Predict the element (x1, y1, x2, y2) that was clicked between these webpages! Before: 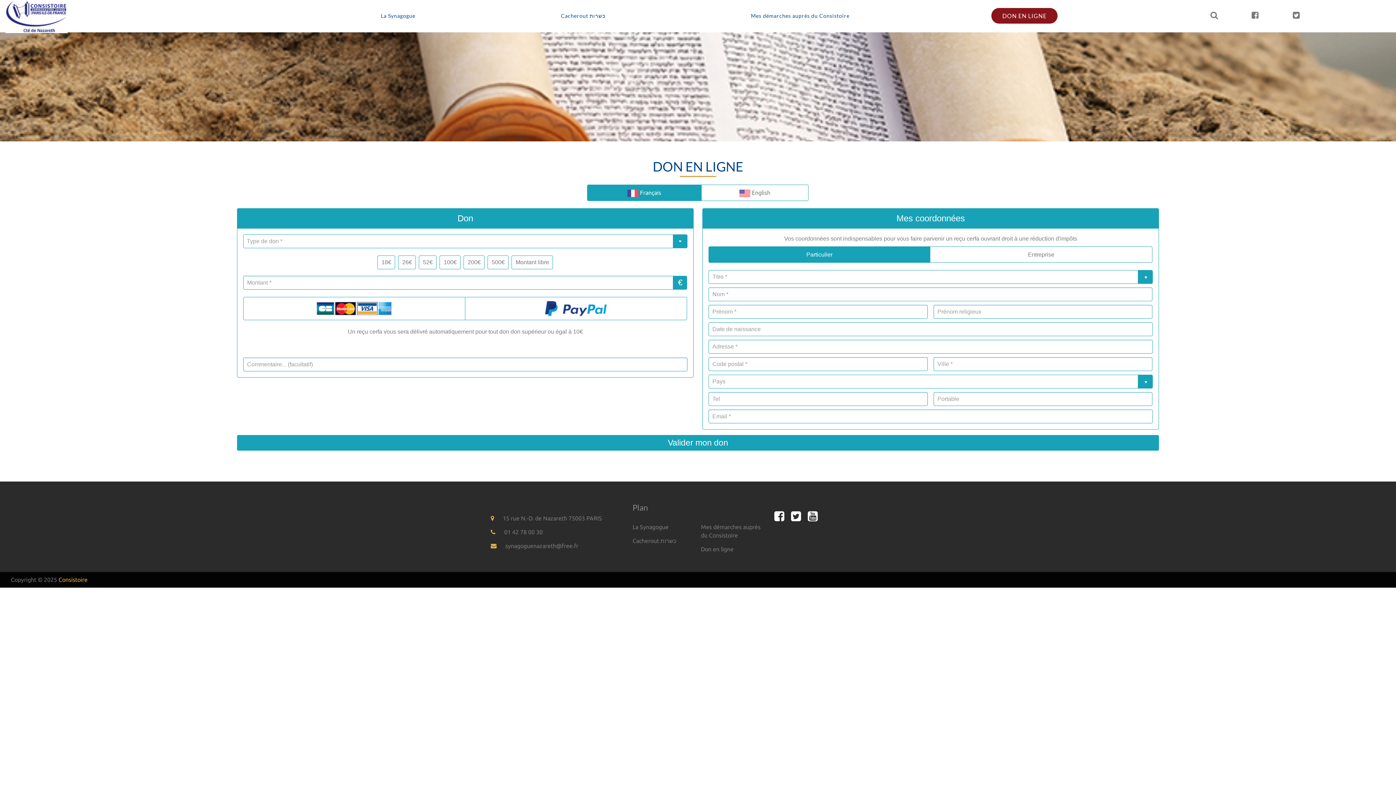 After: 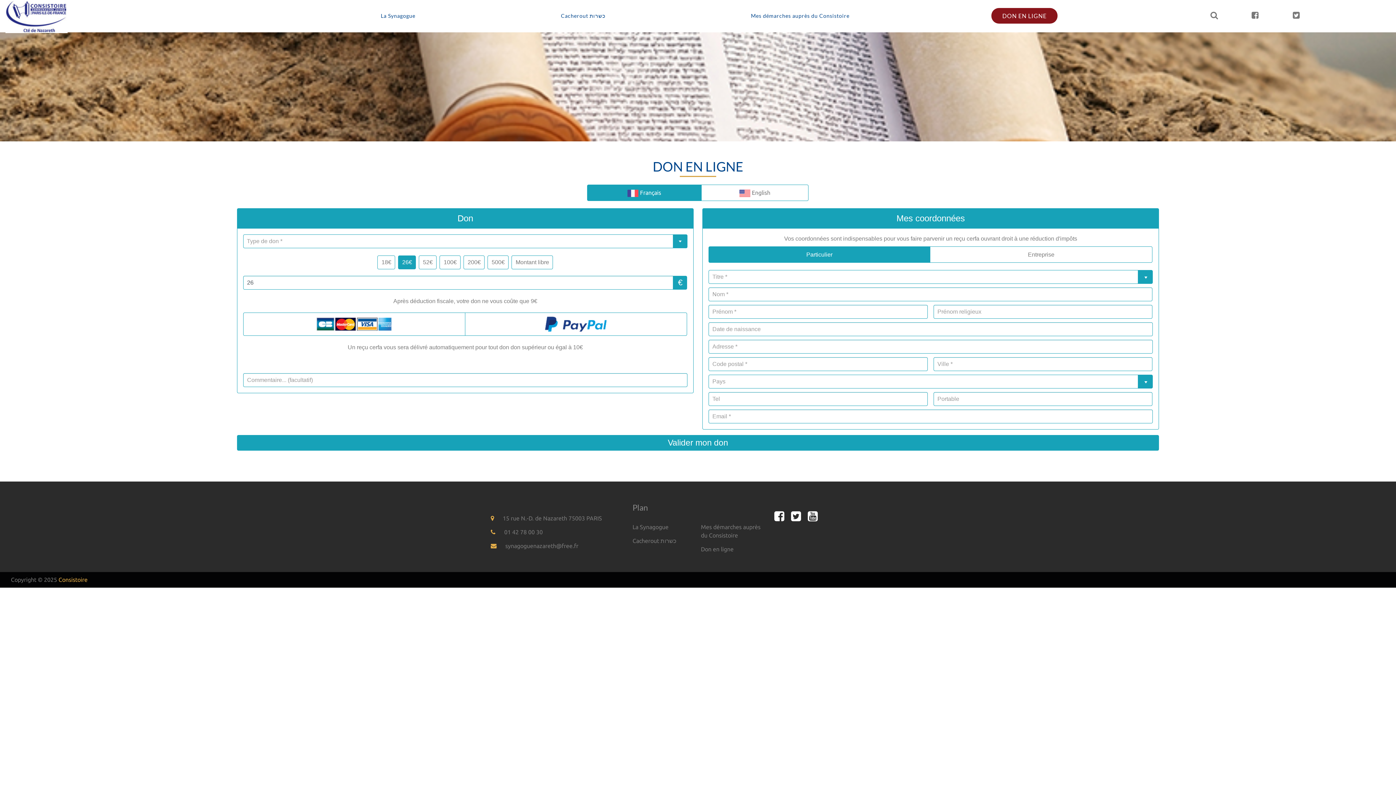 Action: bbox: (398, 255, 416, 269) label: 26€